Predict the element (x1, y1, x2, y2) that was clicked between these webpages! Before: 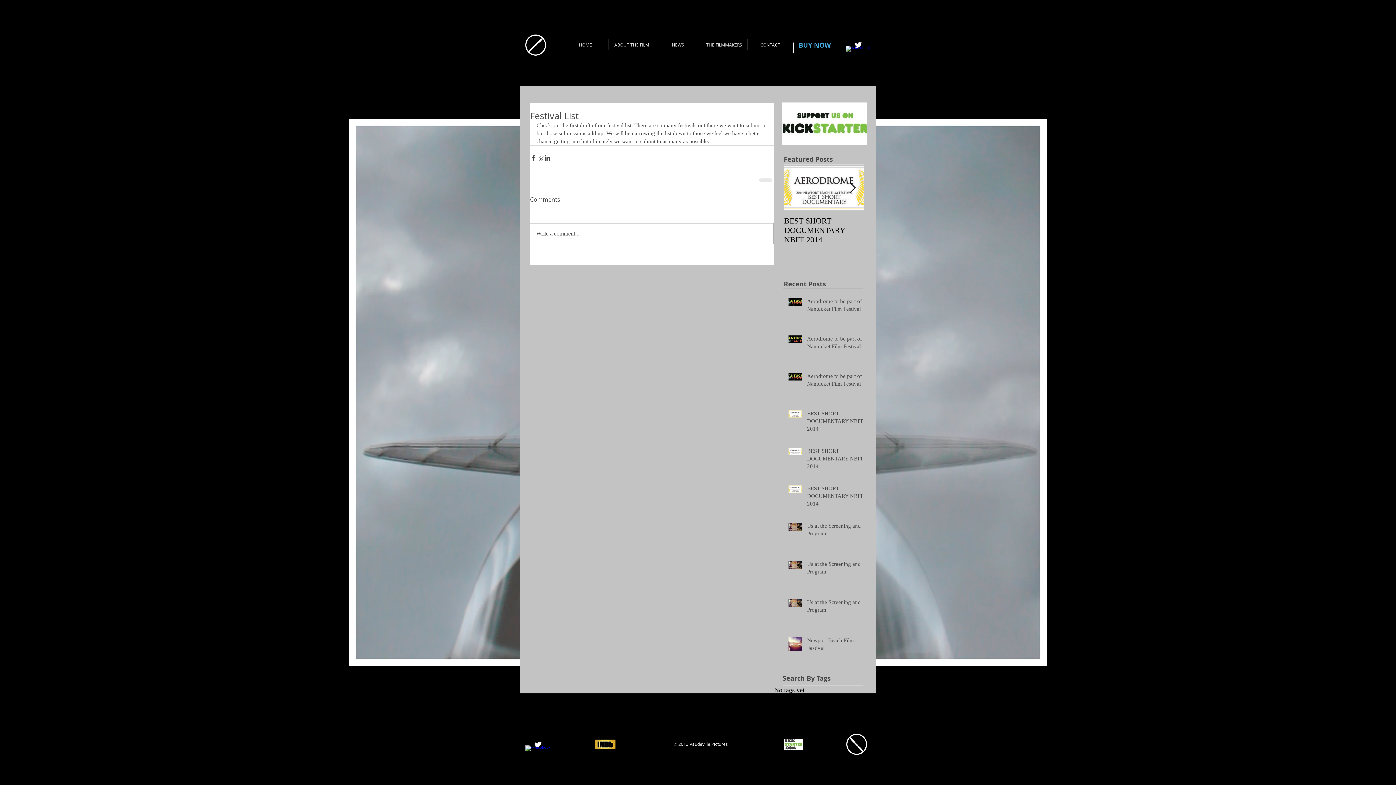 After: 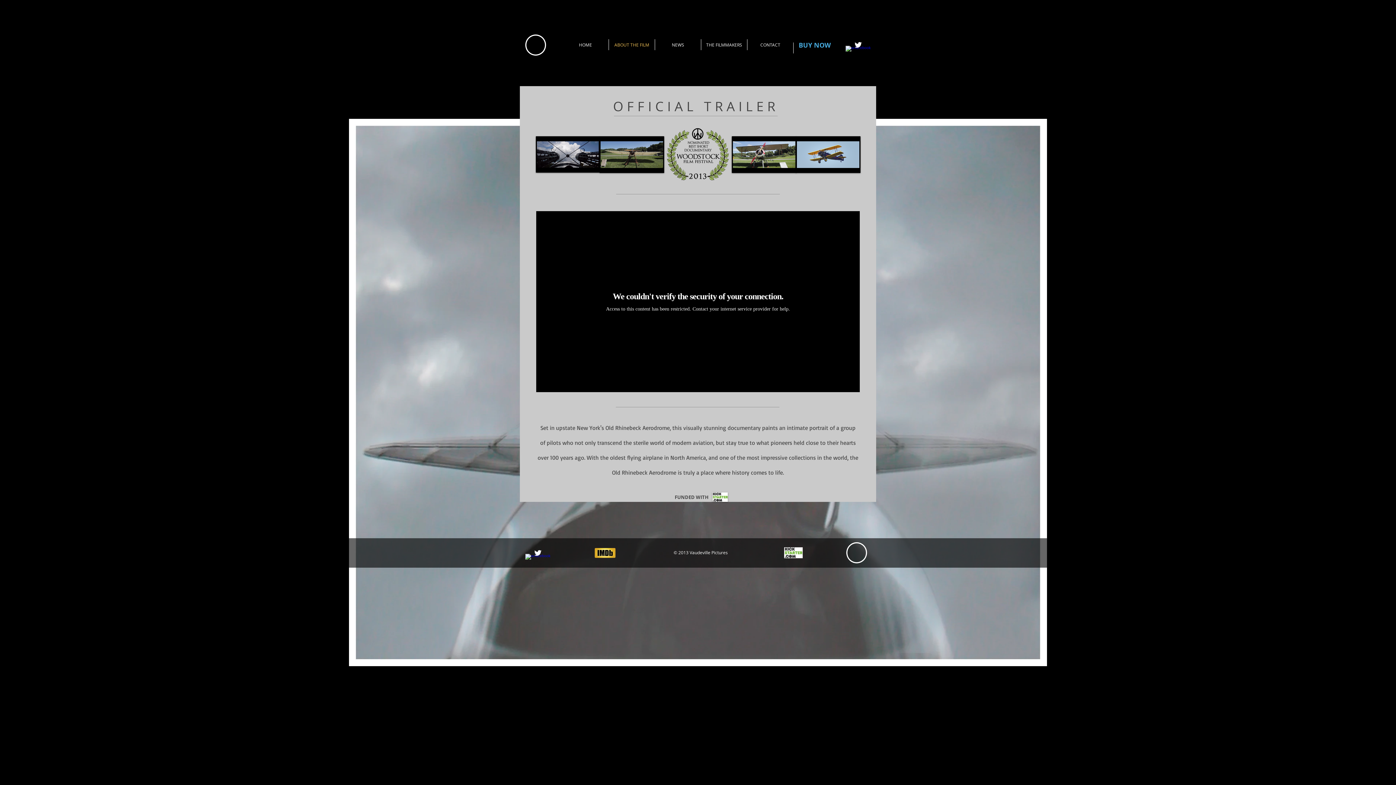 Action: bbox: (609, 39, 654, 50) label: ABOUT THE FILM